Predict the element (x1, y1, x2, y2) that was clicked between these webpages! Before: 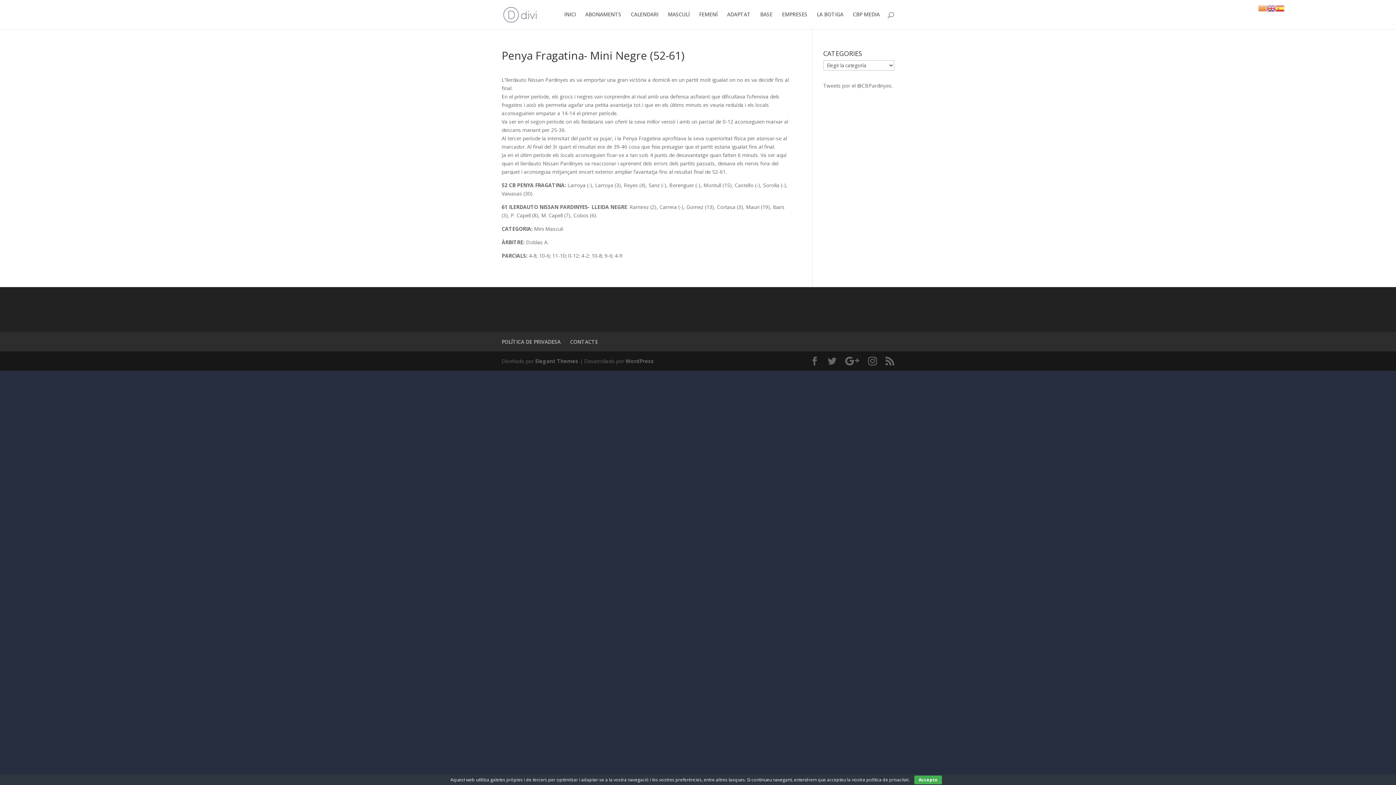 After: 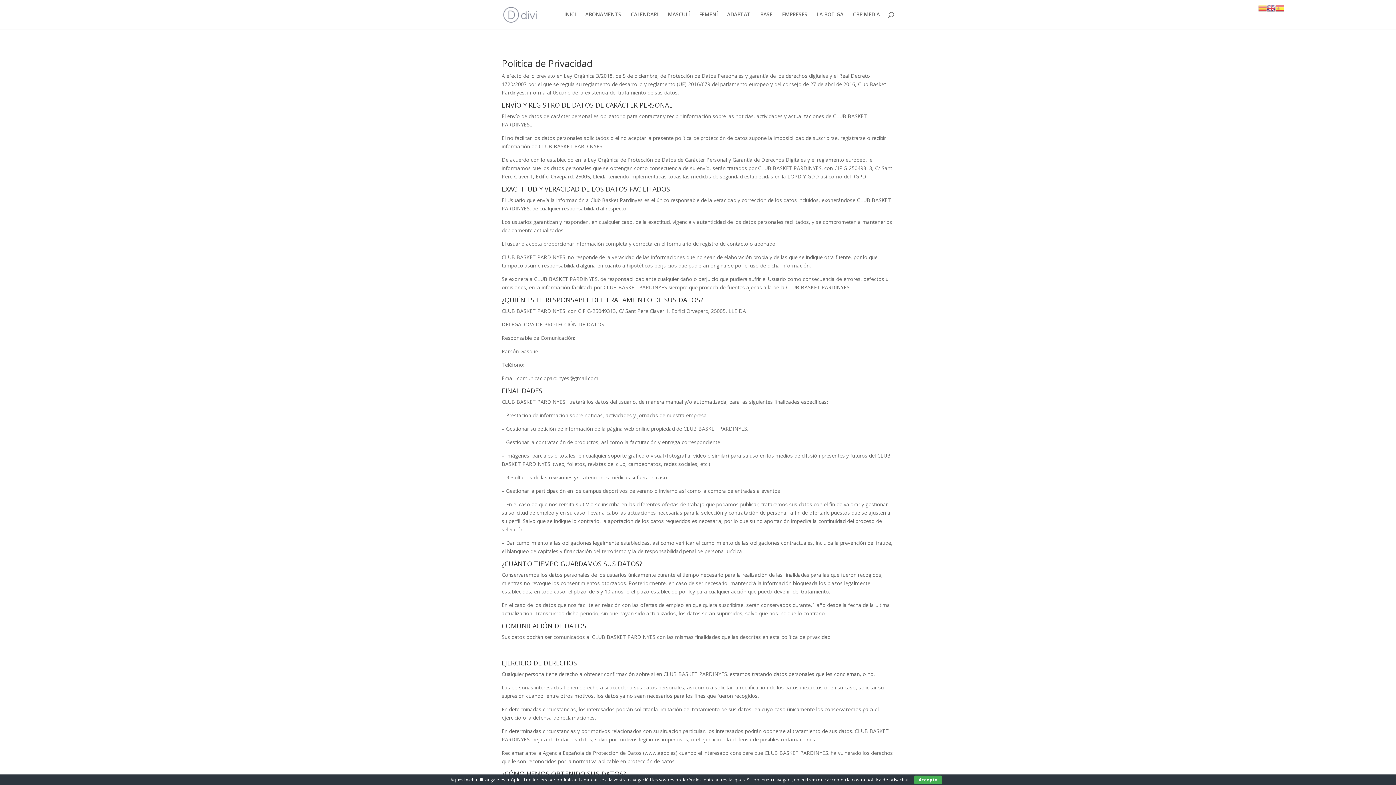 Action: label: POLÍTICA DE PRIVADESA bbox: (501, 338, 560, 345)